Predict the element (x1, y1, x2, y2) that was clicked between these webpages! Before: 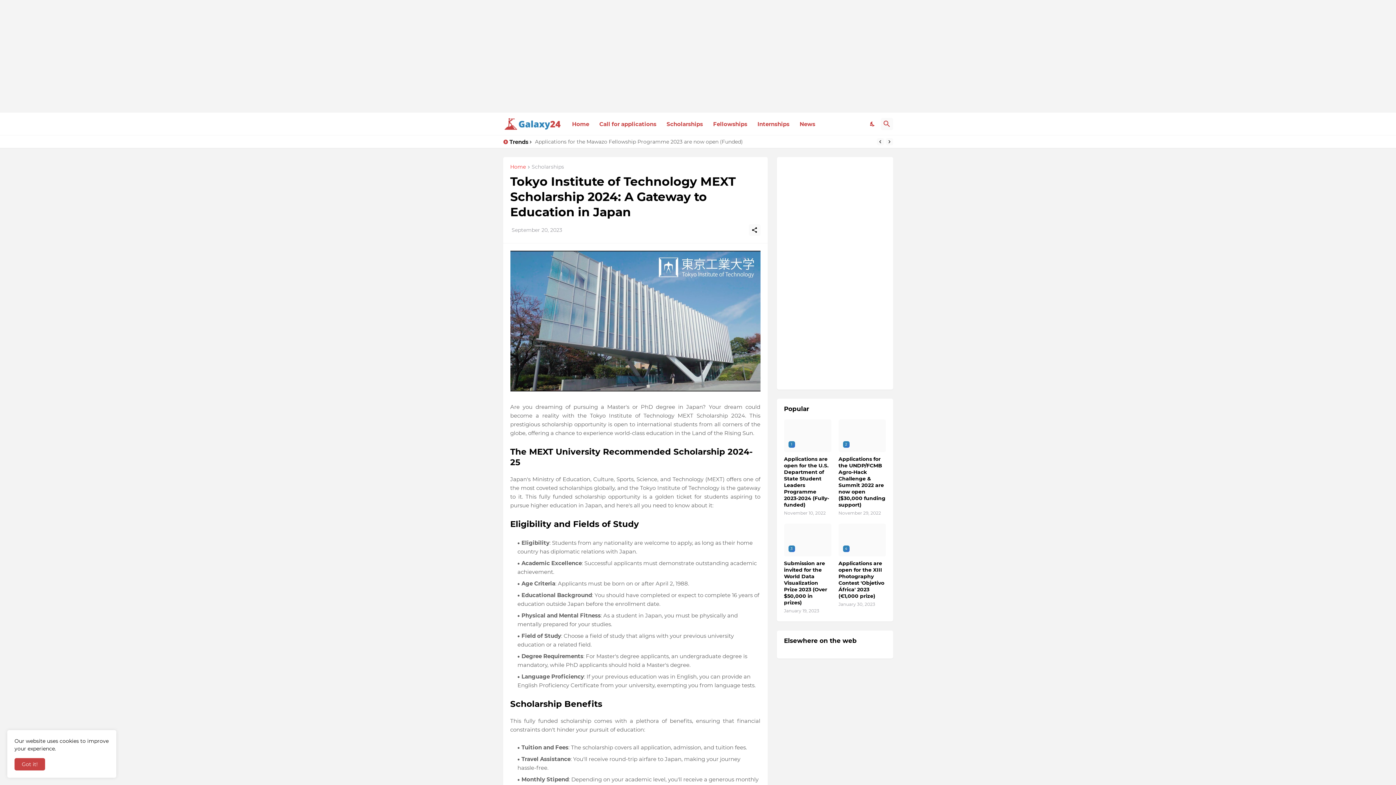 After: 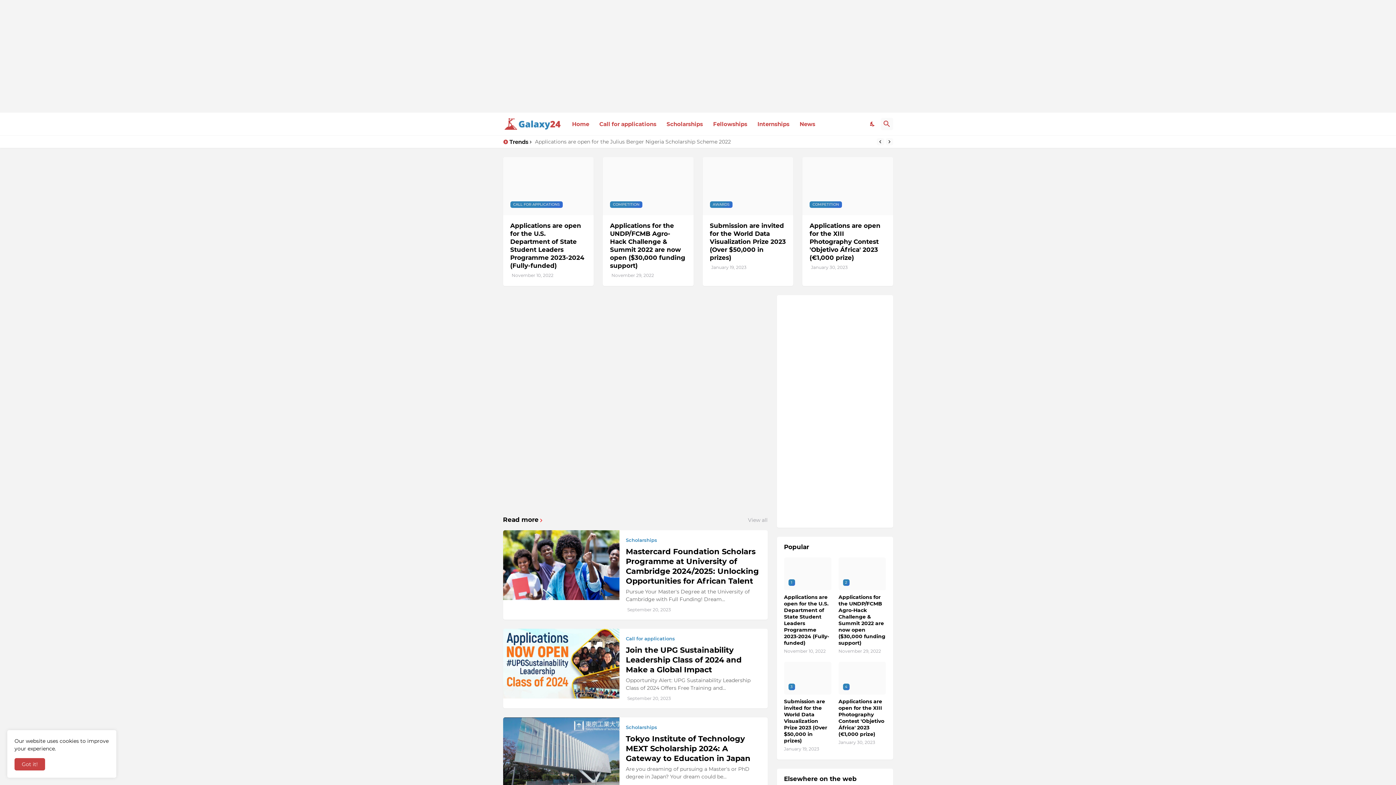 Action: bbox: (572, 112, 589, 135) label: Home